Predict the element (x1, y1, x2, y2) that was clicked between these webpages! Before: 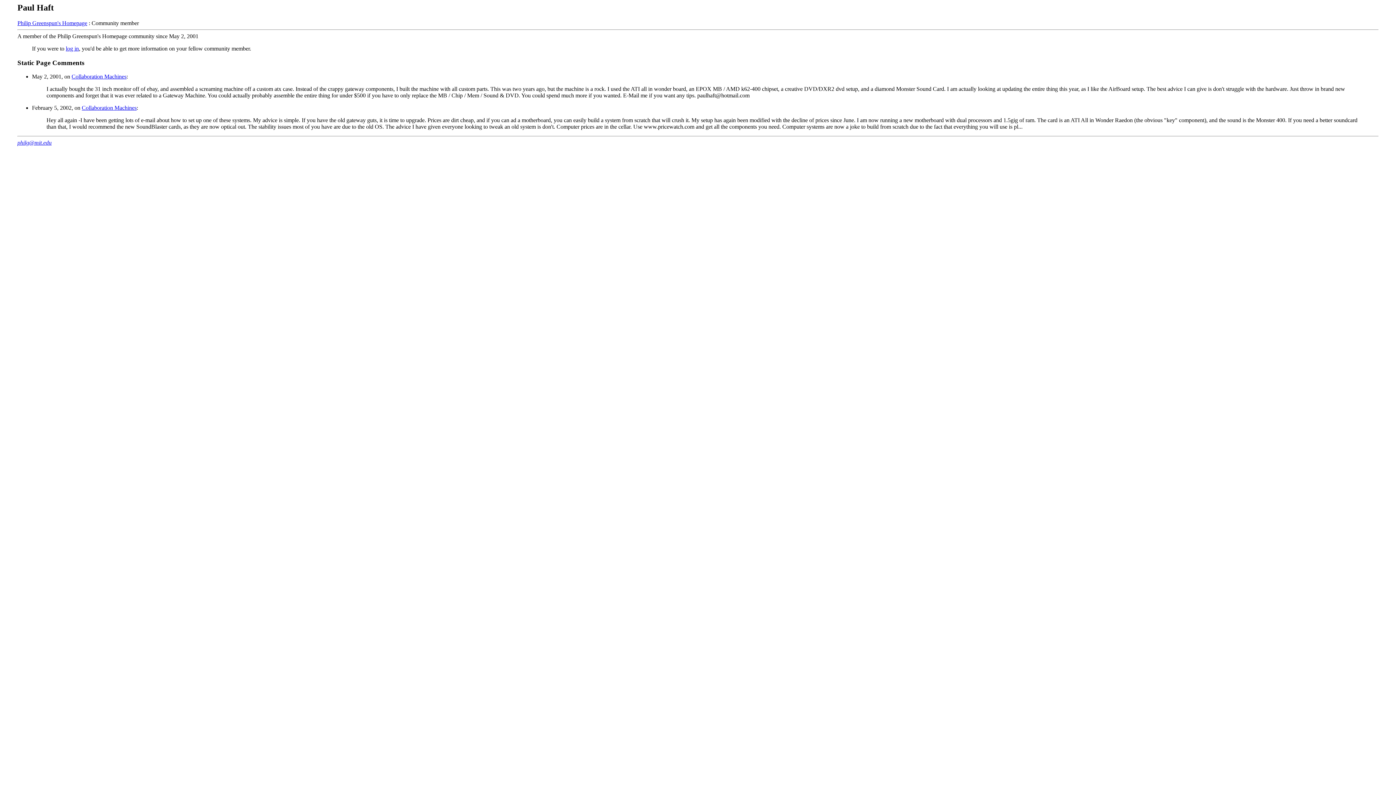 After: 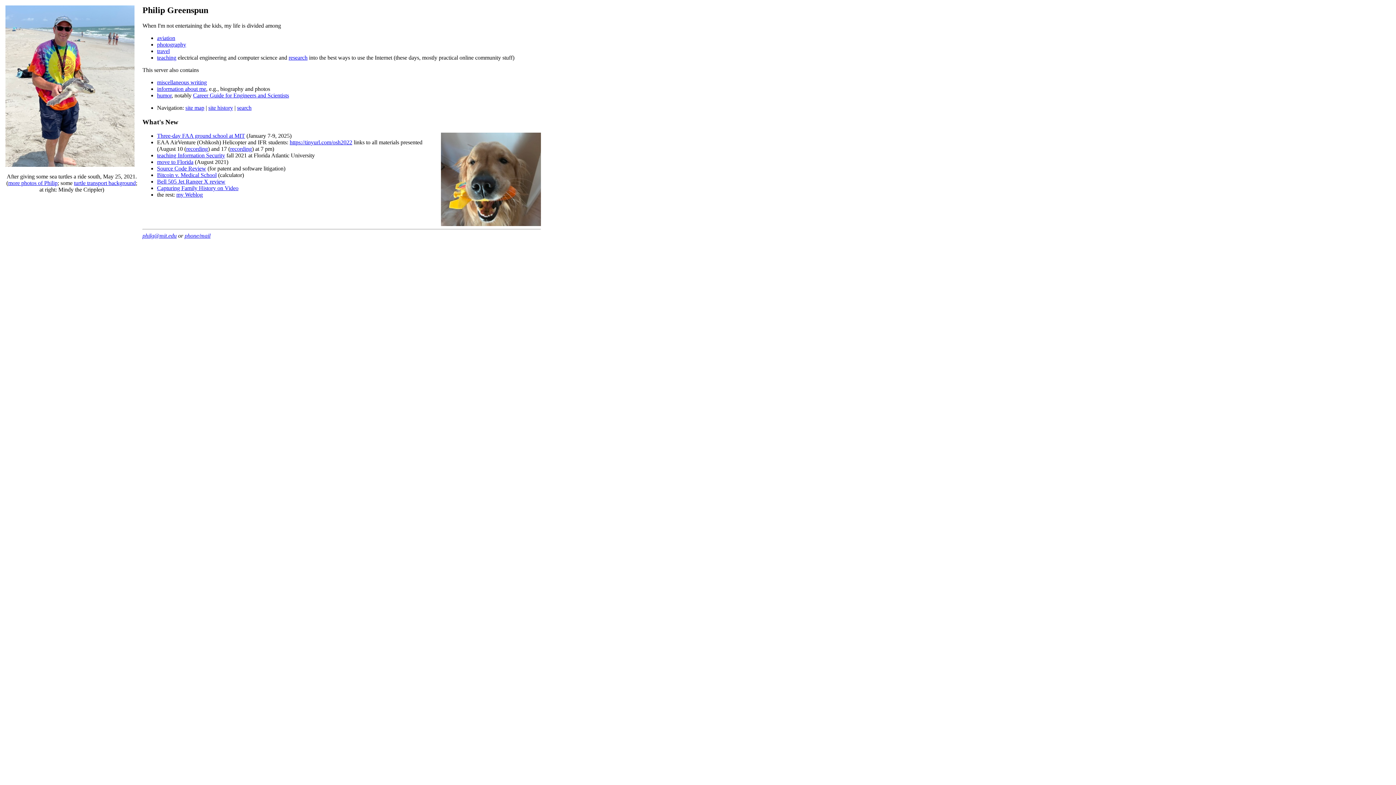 Action: label: Philip Greenspun's Homepage bbox: (17, 19, 87, 26)